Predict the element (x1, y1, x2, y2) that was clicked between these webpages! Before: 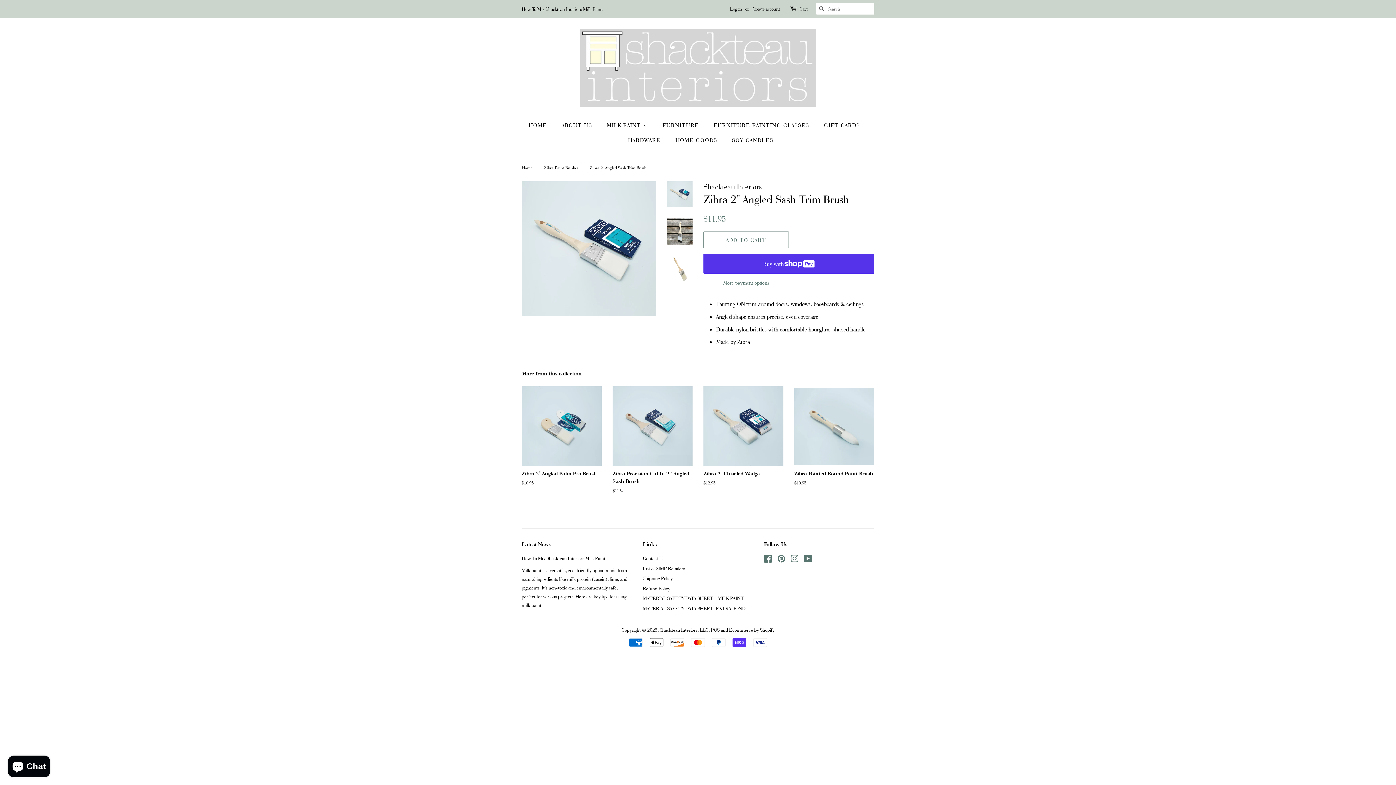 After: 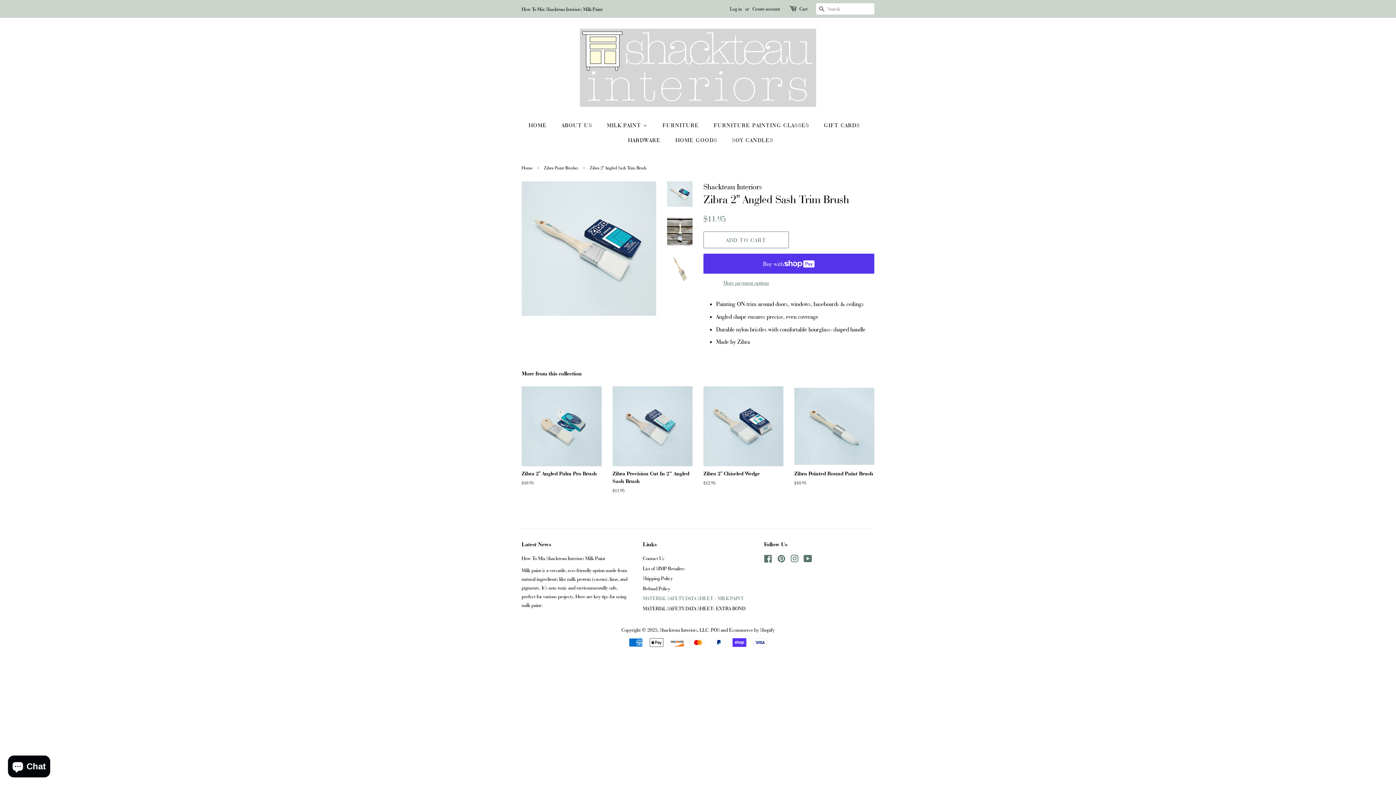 Action: label: MATERIAL SAFETY DATA SHEET - MILK PAINT bbox: (643, 595, 744, 601)